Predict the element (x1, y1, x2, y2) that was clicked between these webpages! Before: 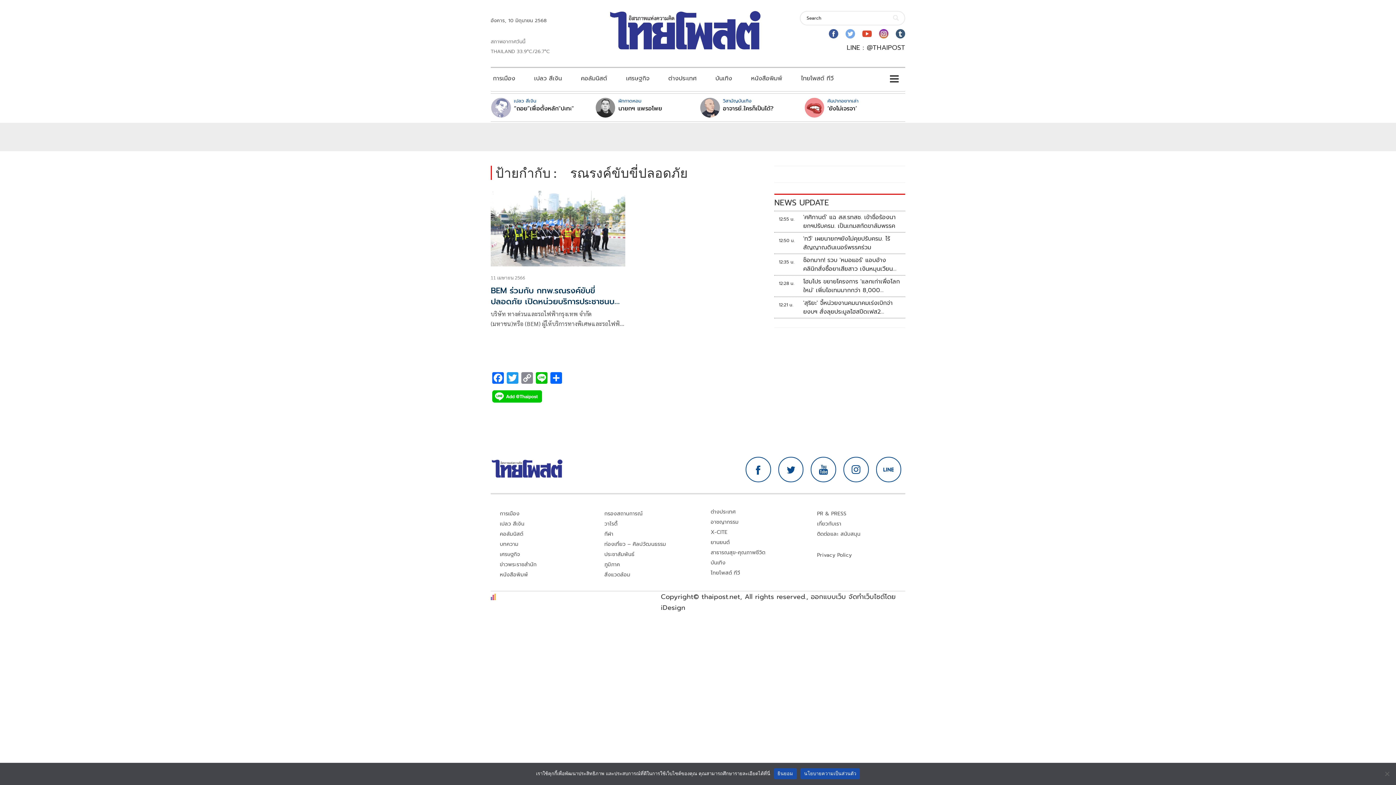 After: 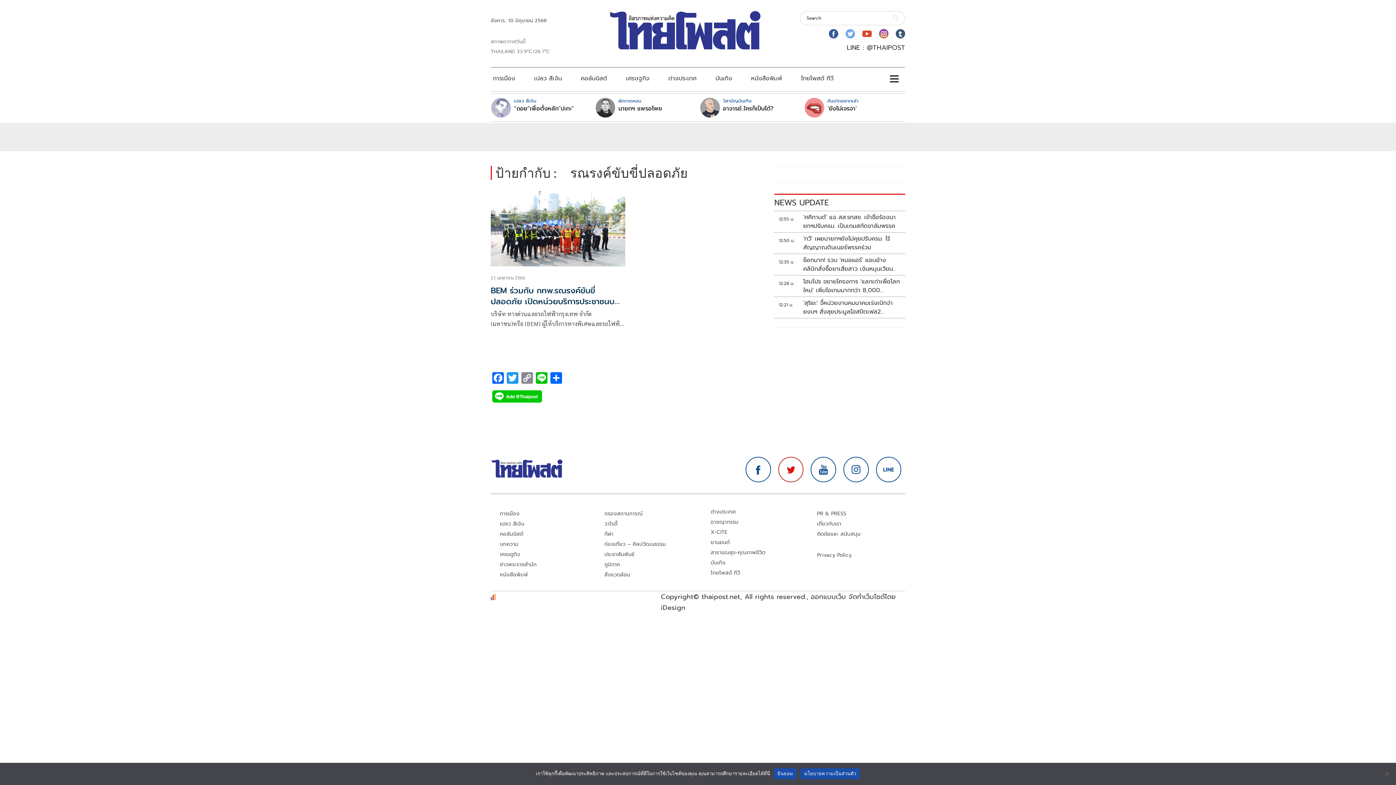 Action: bbox: (779, 457, 803, 481)